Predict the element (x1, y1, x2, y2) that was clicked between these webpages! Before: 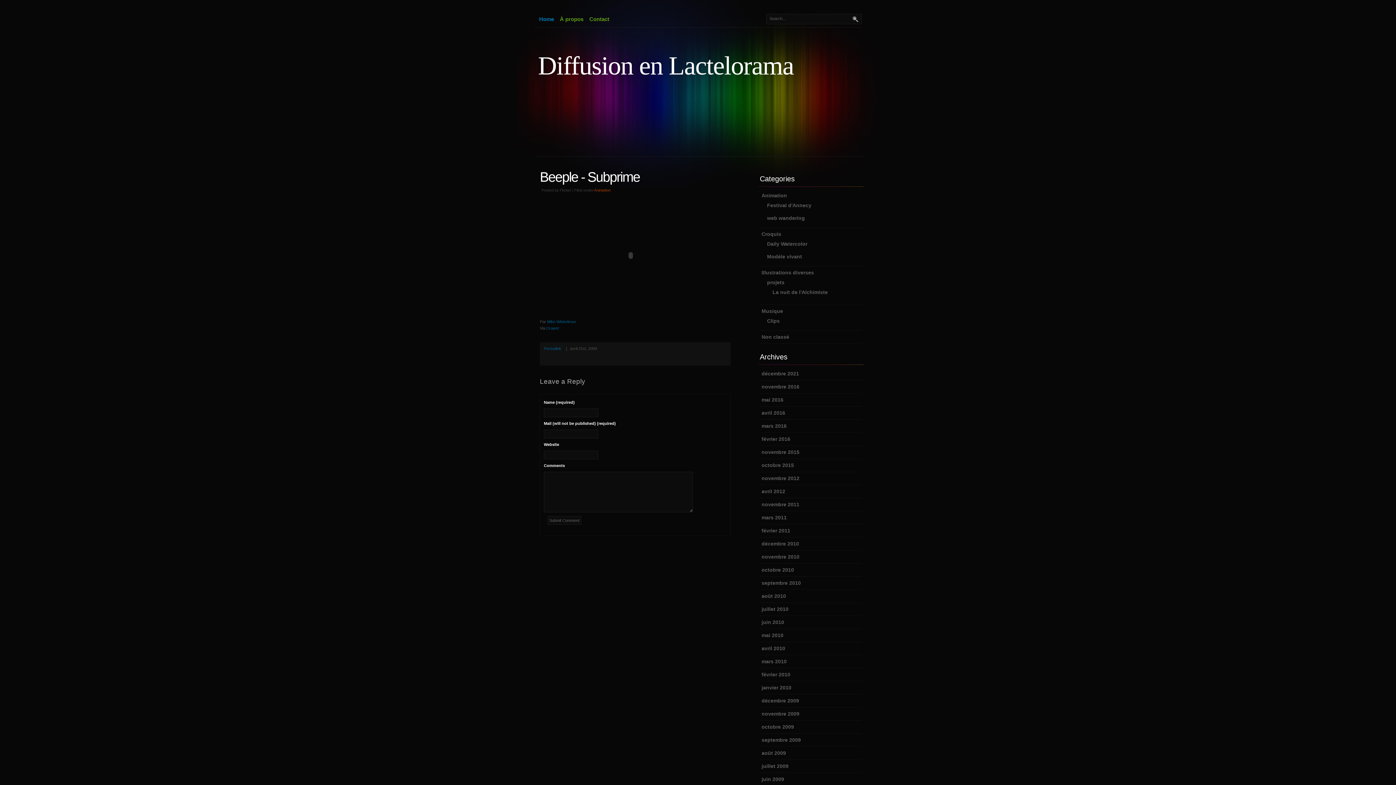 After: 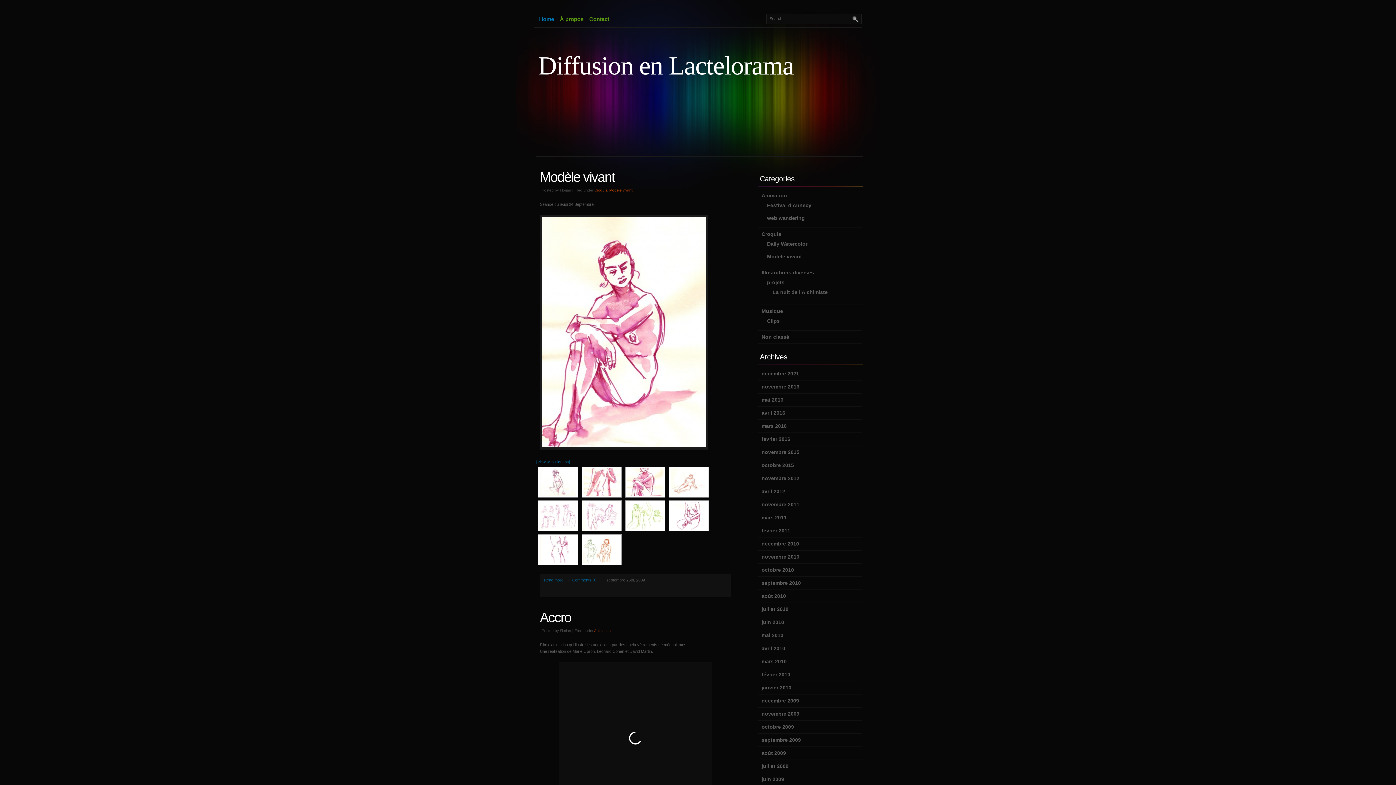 Action: bbox: (761, 737, 801, 743) label: septembre 2009